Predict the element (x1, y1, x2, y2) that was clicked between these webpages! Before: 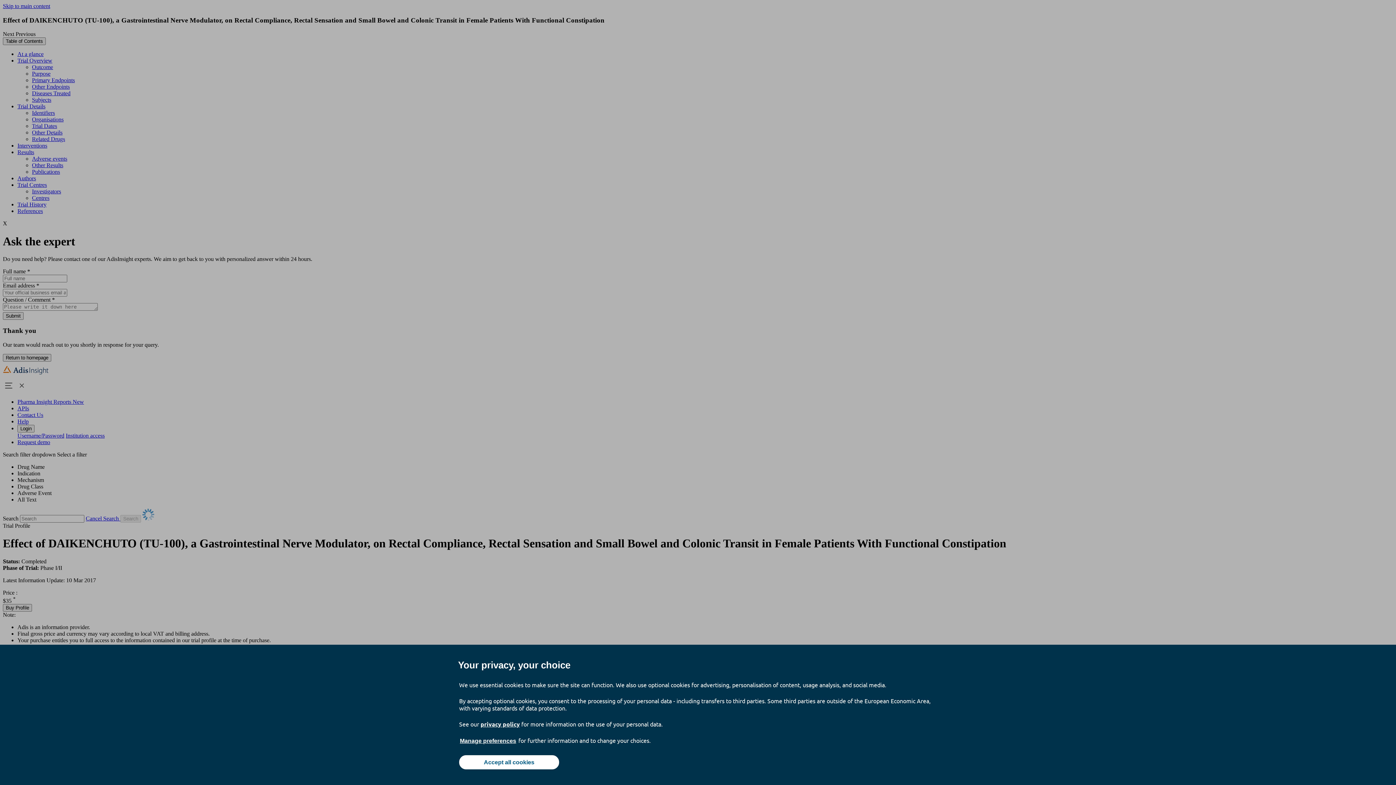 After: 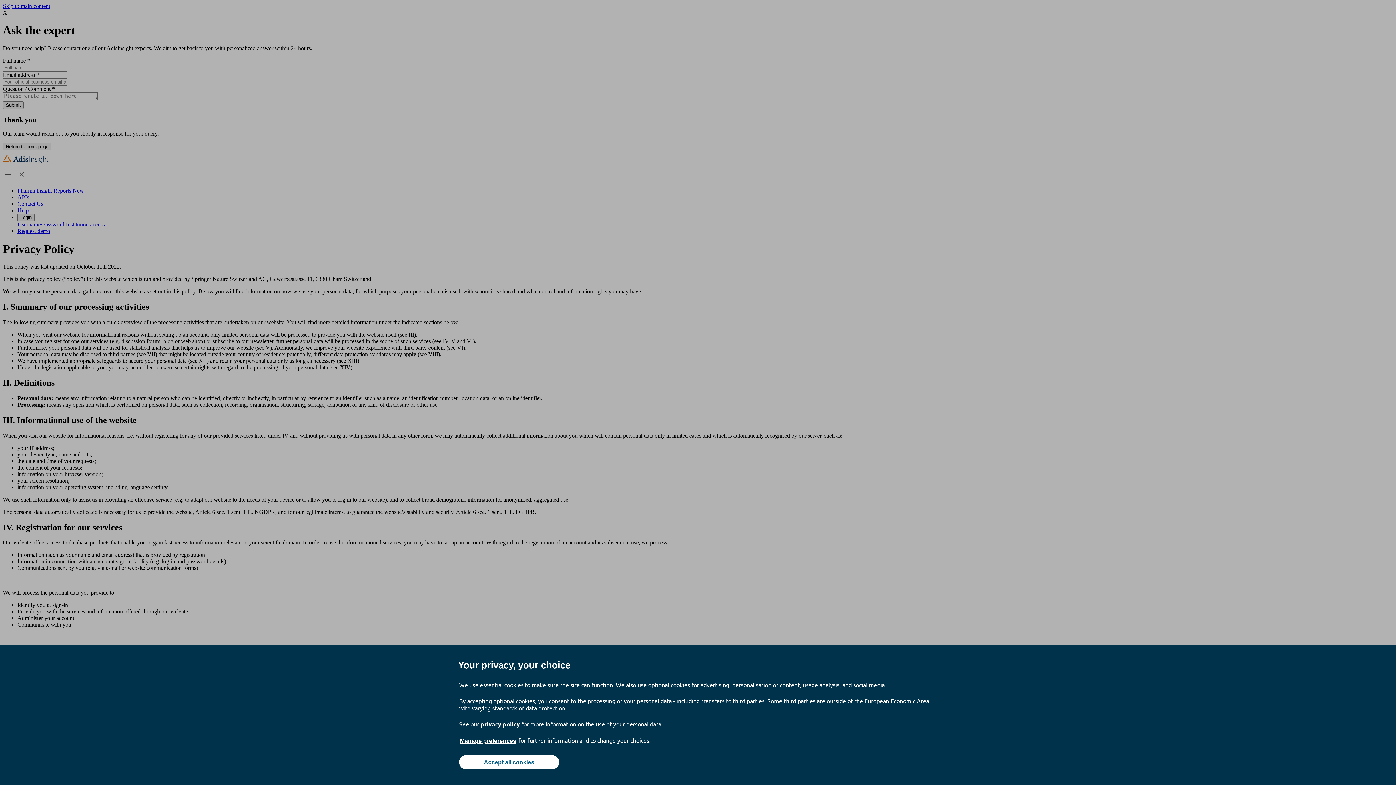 Action: label: privacy policy bbox: (480, 720, 520, 728)